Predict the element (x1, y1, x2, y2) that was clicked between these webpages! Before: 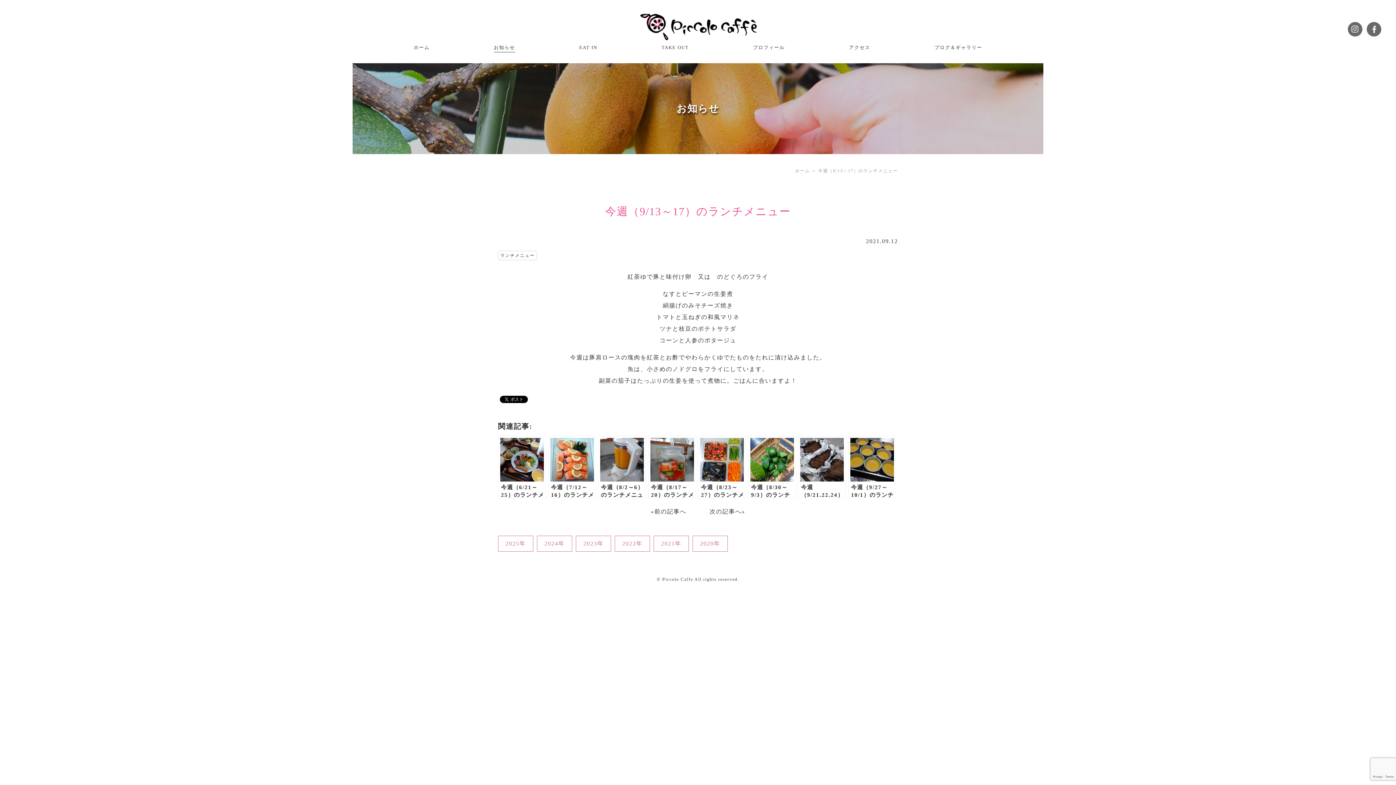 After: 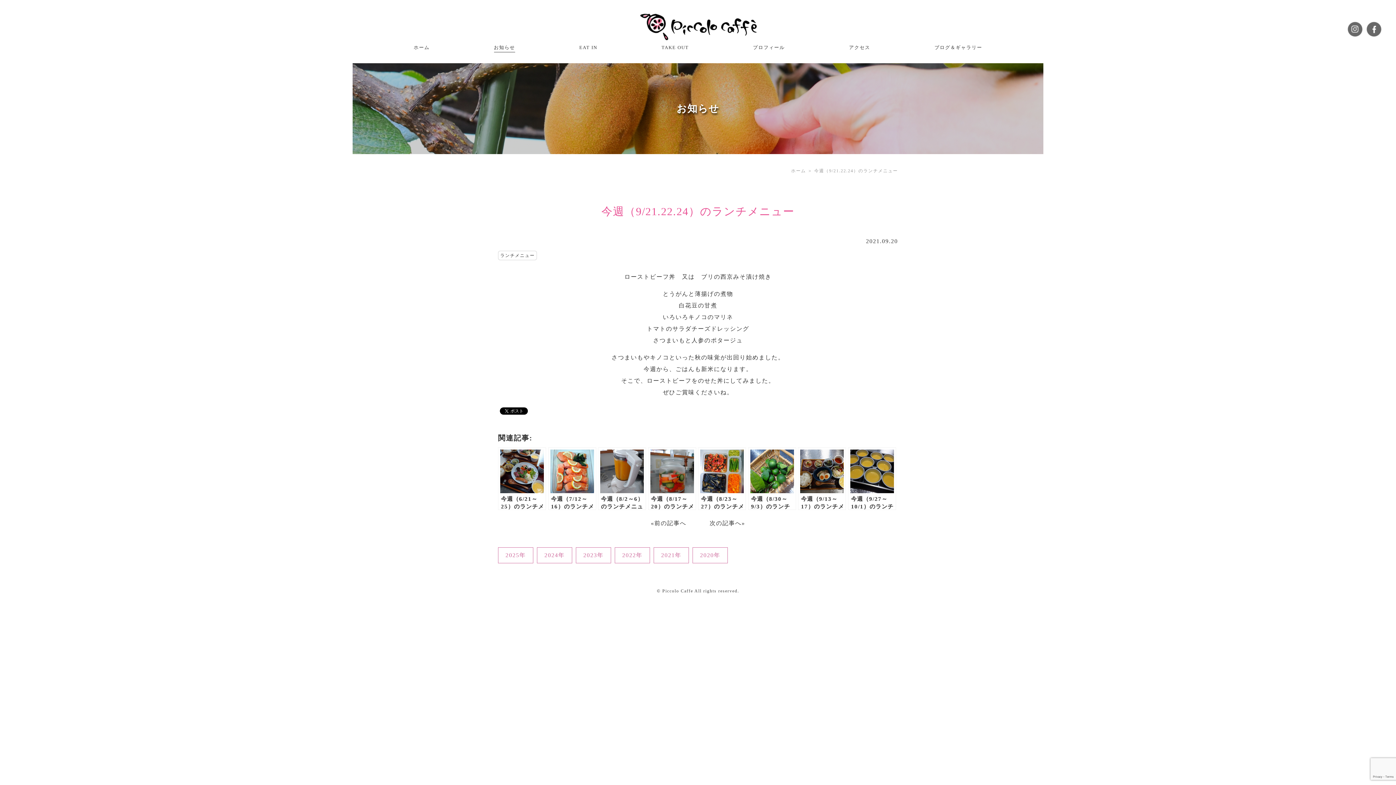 Action: label: 今週（9/21.22.24）のランチメニュー bbox: (798, 435, 846, 498)